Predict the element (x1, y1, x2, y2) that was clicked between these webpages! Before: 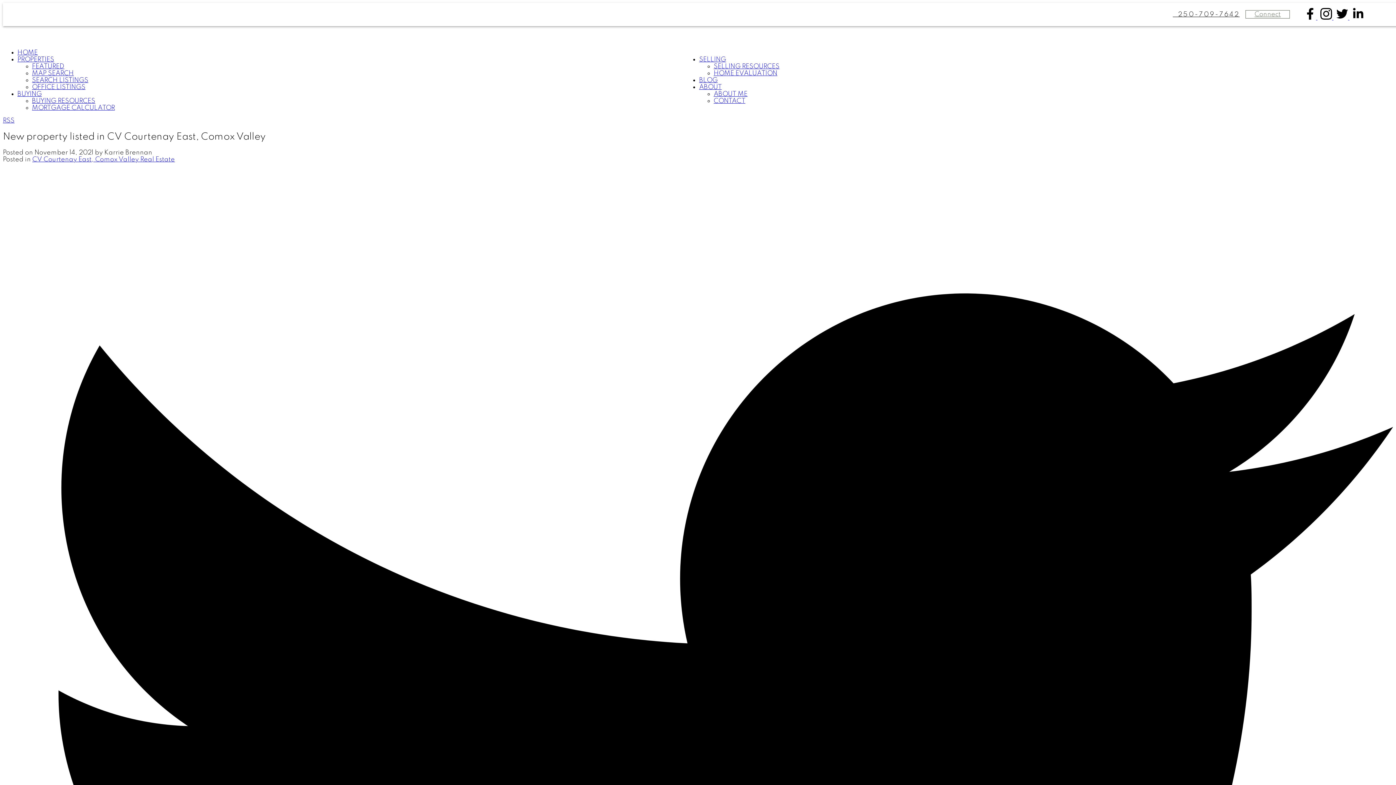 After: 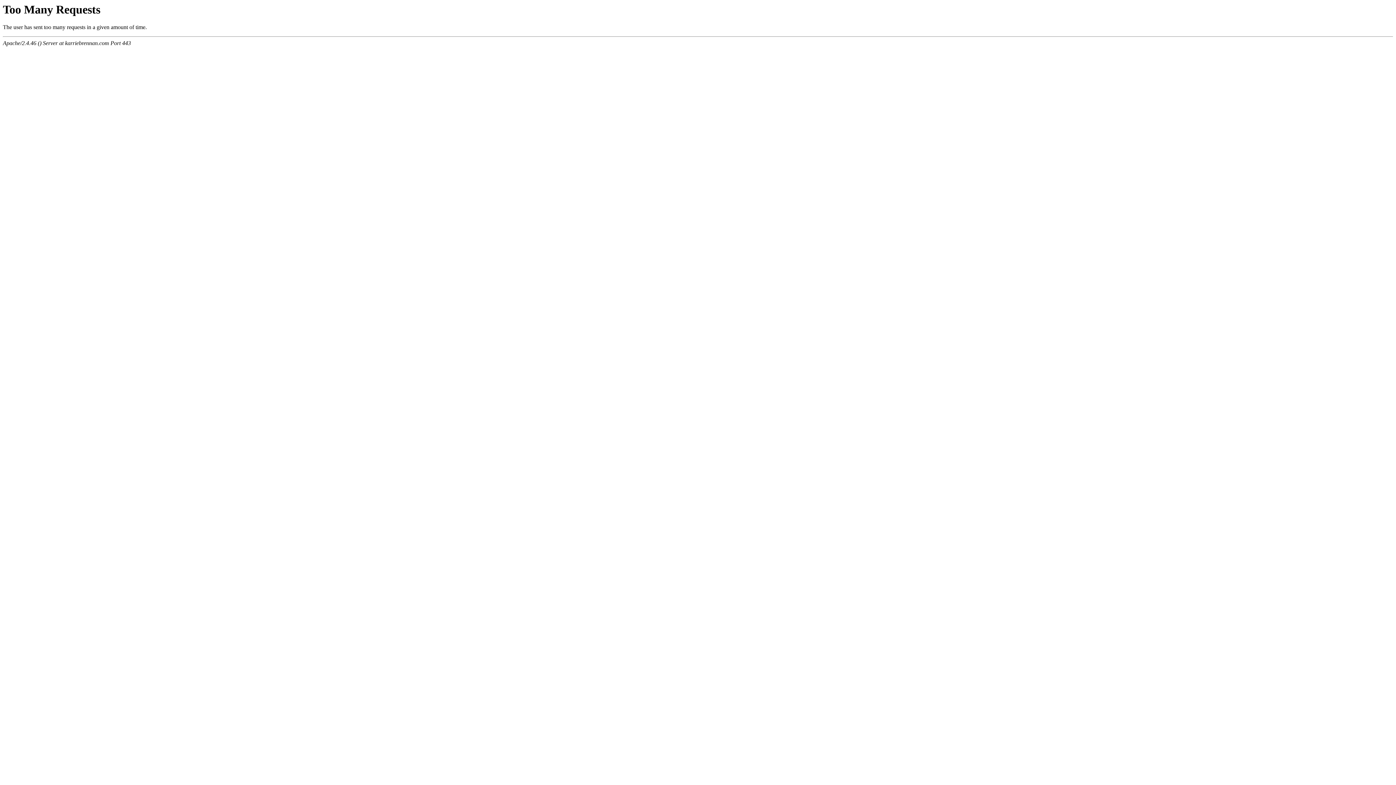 Action: label: MORTGAGE CALCULATOR bbox: (32, 104, 114, 111)